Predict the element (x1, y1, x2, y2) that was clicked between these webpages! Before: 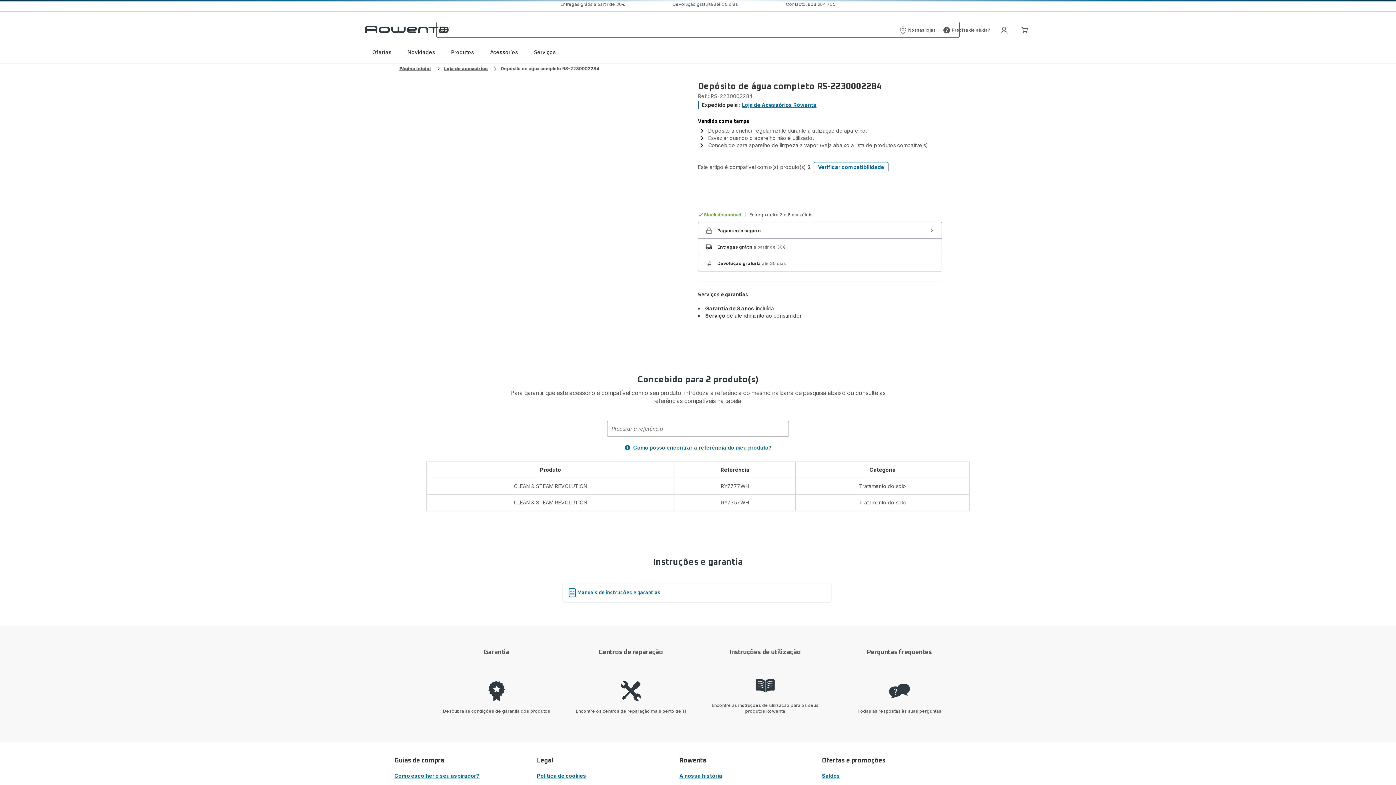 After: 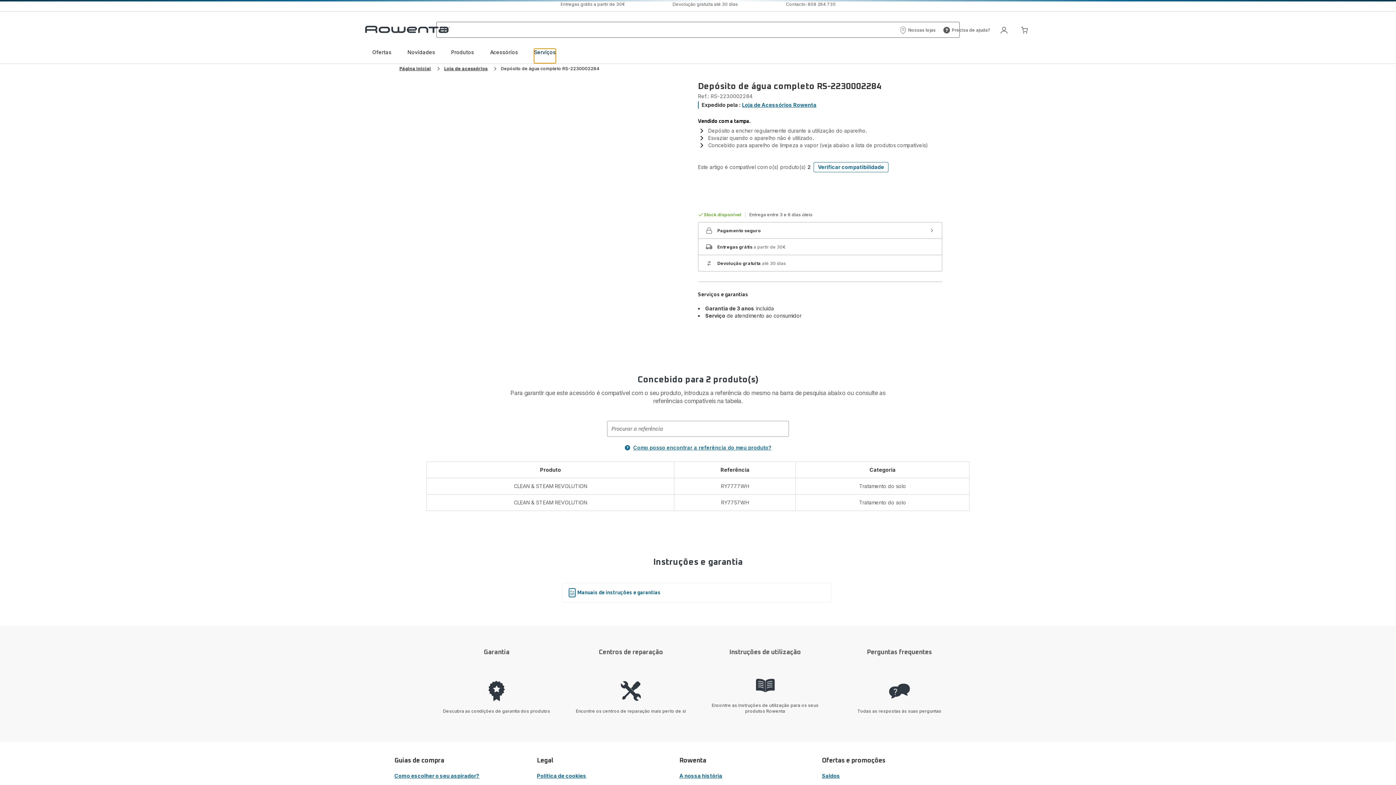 Action: label: Serviços bbox: (534, 48, 556, 63)